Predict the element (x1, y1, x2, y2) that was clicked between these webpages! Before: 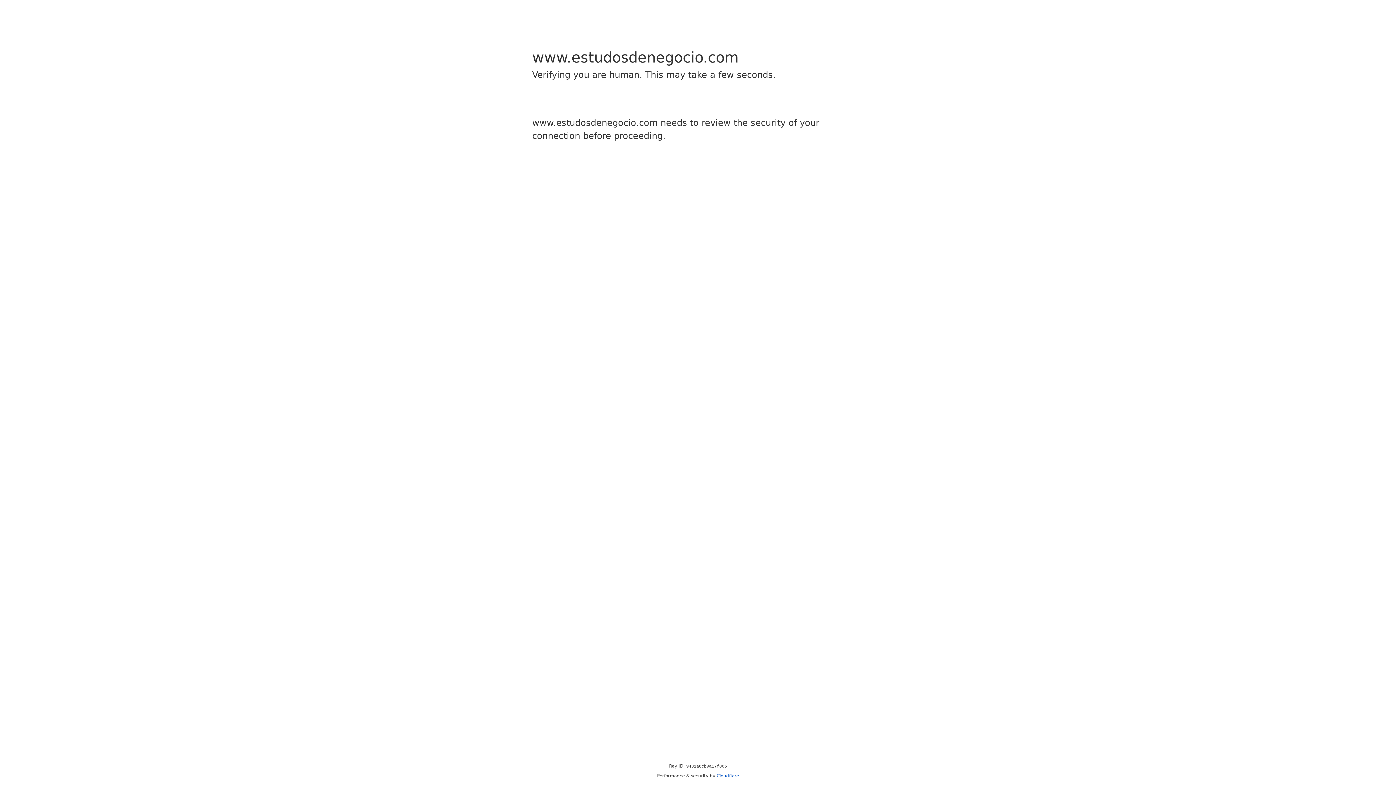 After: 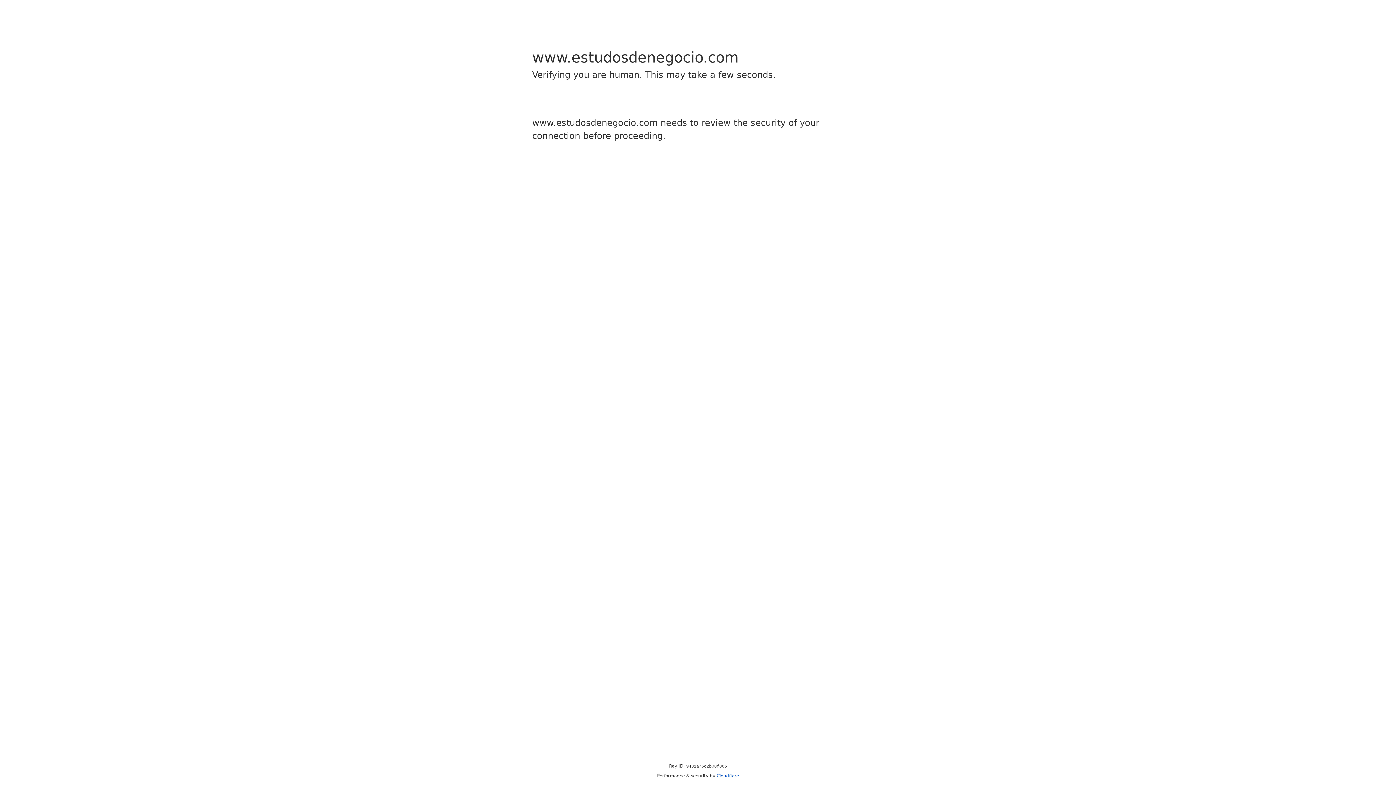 Action: label: Cloudflare bbox: (716, 773, 739, 778)